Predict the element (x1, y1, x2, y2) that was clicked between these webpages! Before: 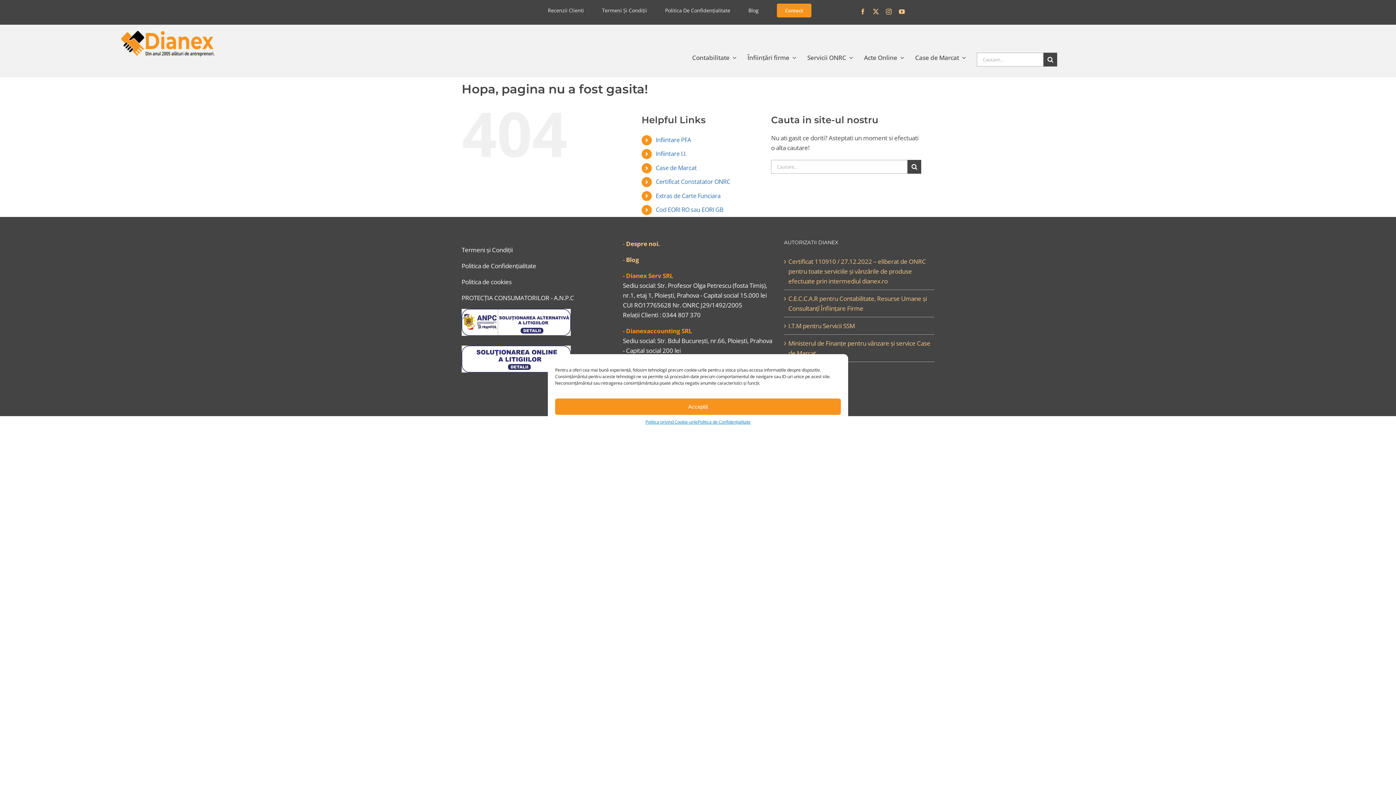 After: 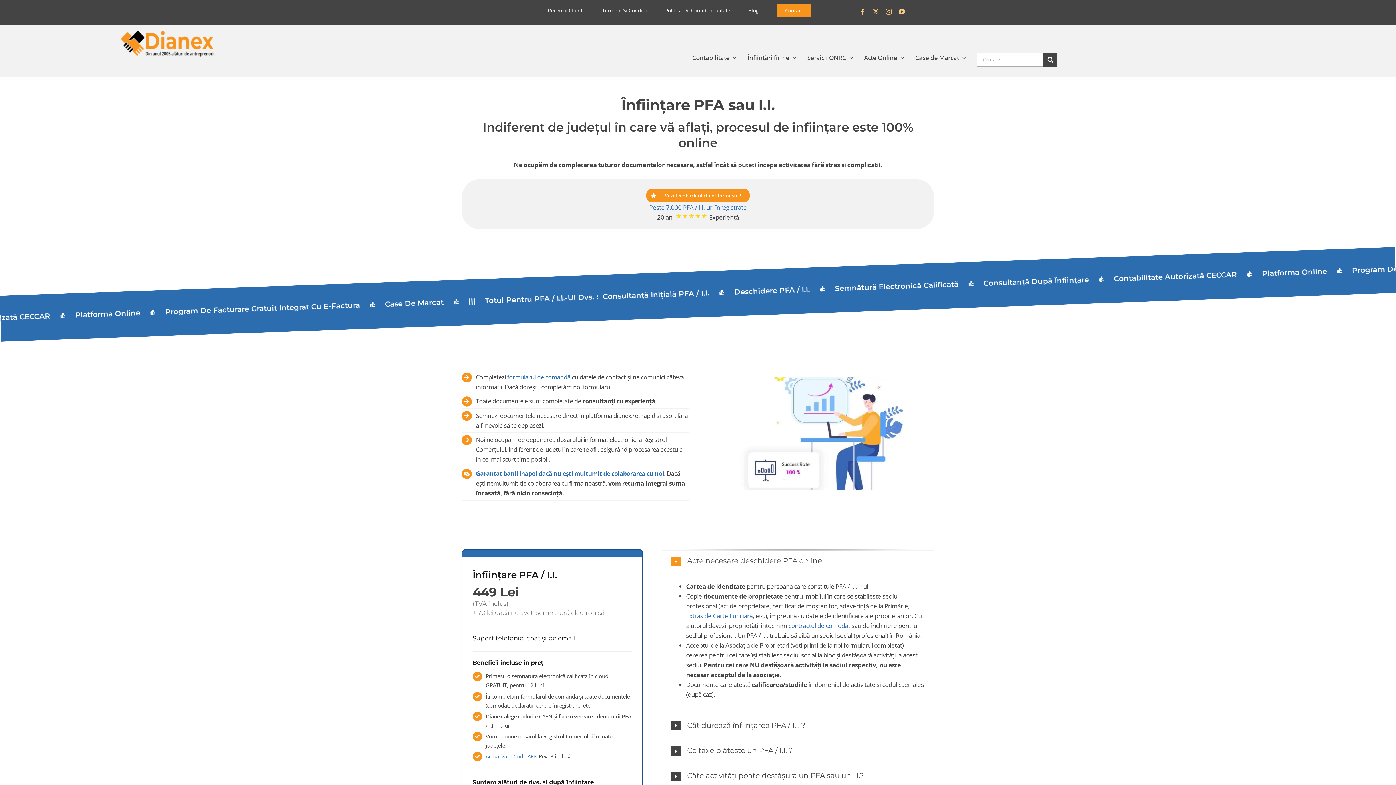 Action: bbox: (655, 136, 691, 144) label: Infiintare PFA